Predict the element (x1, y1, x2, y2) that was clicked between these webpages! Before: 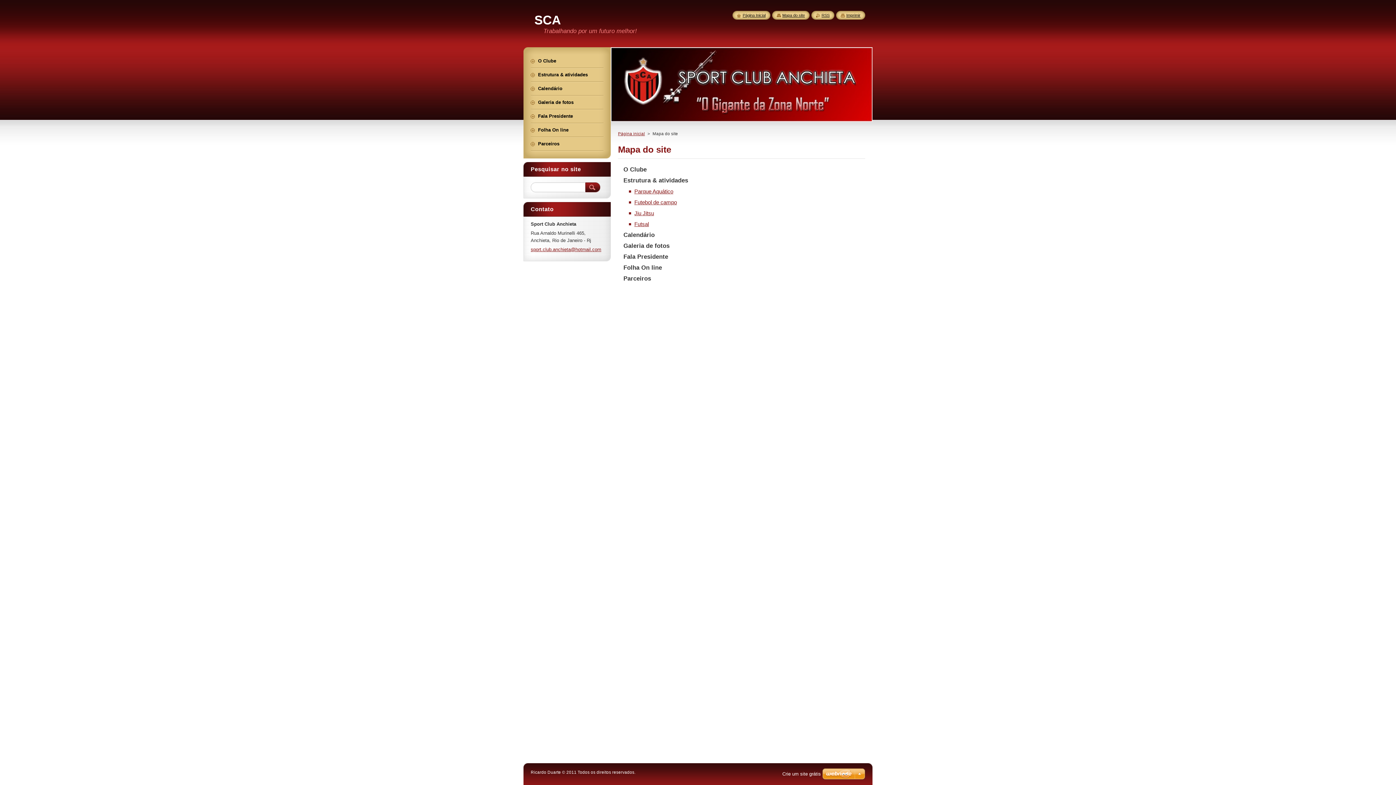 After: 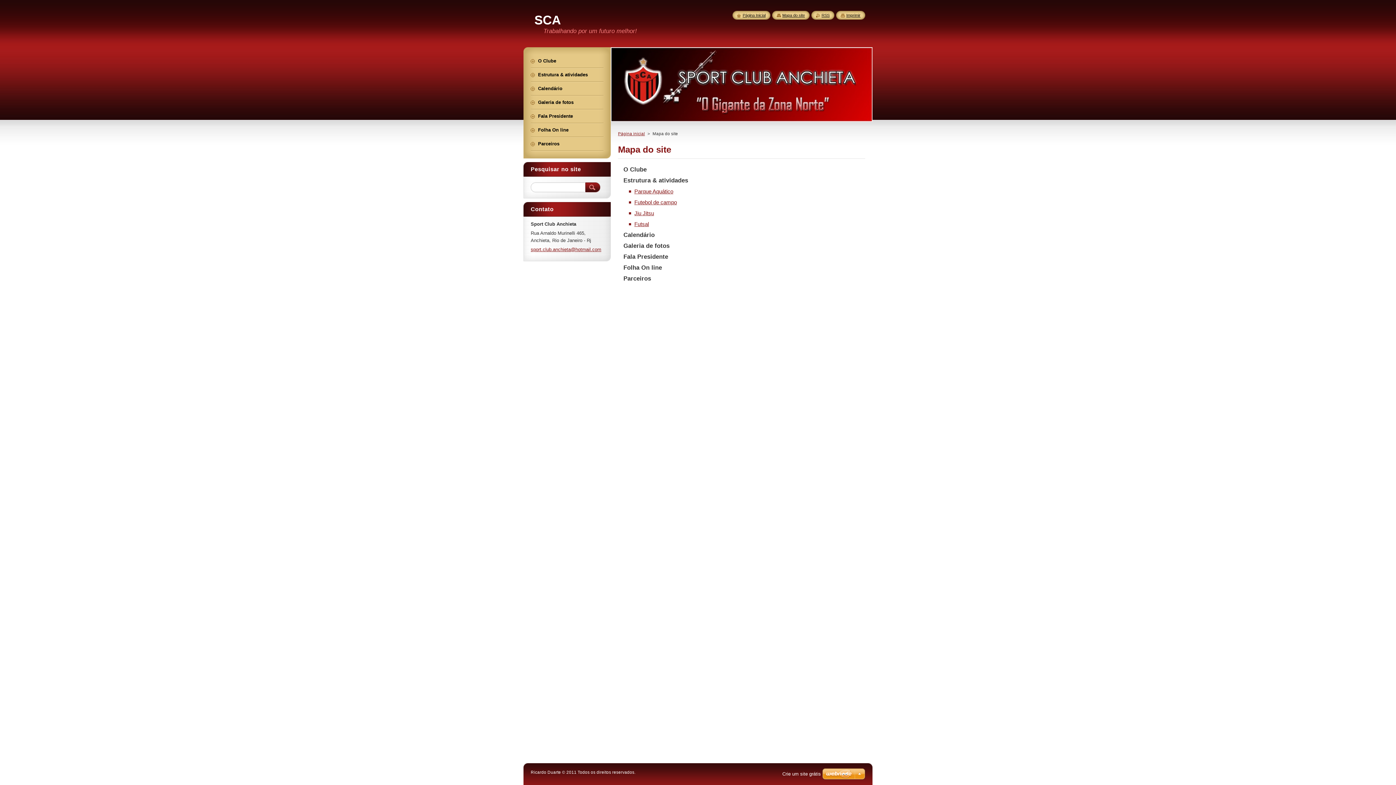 Action: bbox: (777, 13, 805, 17) label: Mapa do site